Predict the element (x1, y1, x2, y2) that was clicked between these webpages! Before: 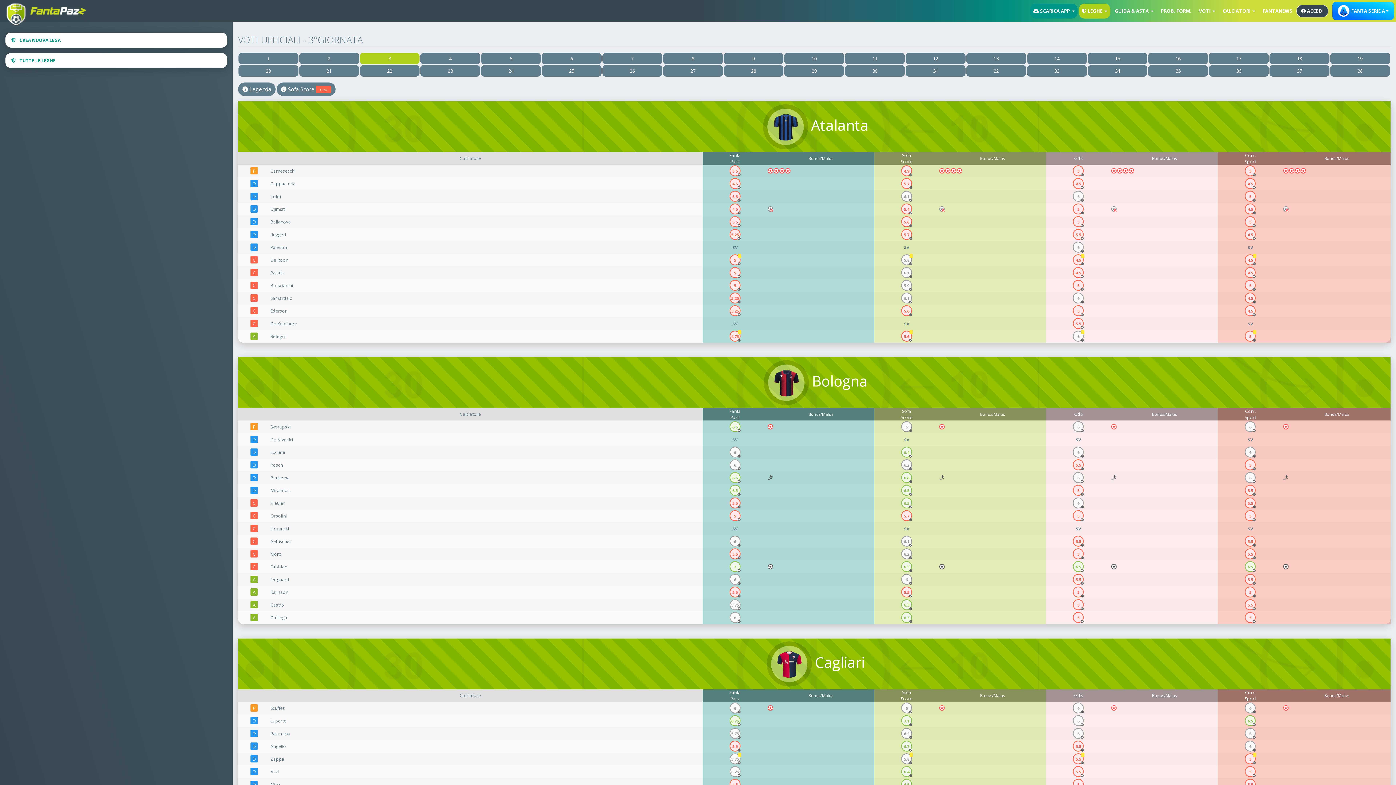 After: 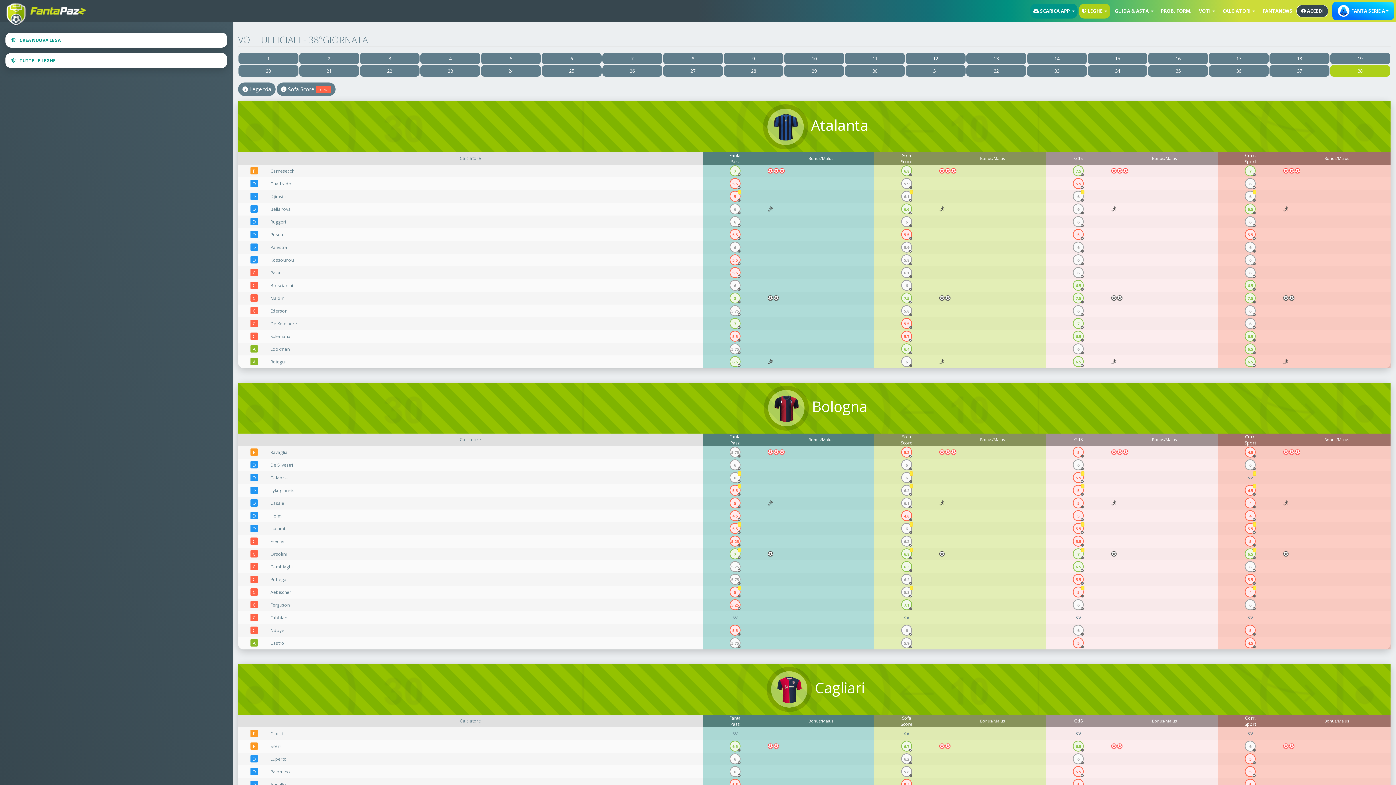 Action: bbox: (1330, 65, 1390, 76) label: 38